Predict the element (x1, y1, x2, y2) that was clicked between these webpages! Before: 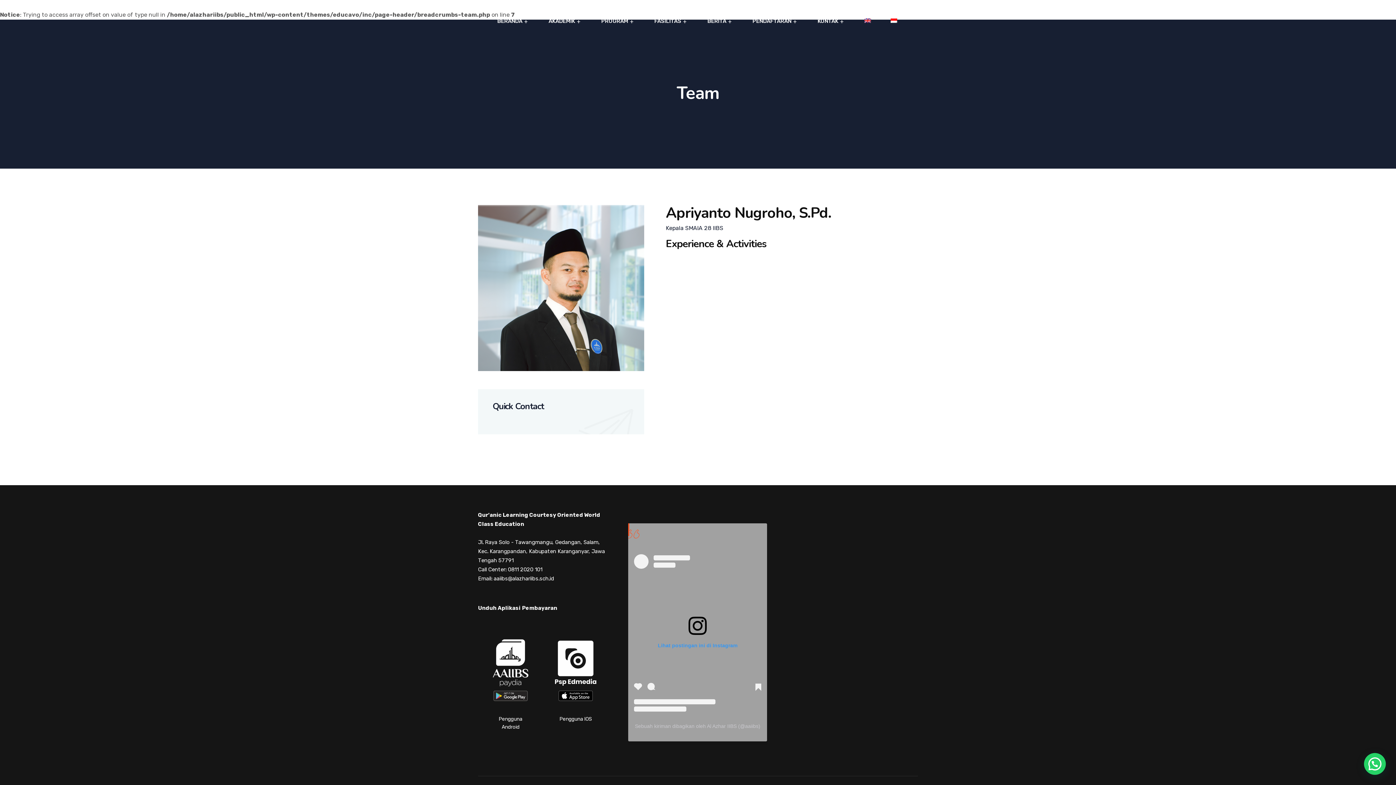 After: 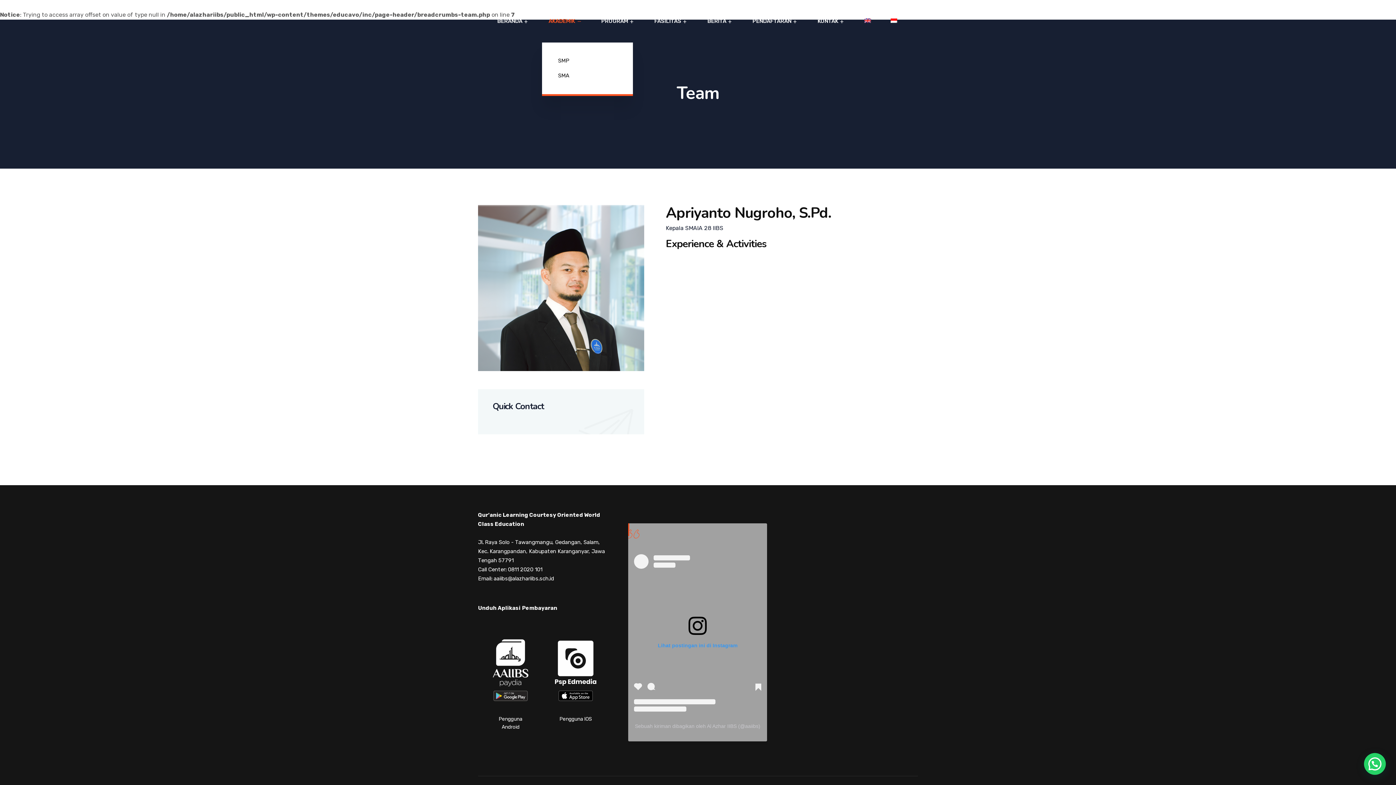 Action: bbox: (542, 16, 581, 25) label: AKADEMIK